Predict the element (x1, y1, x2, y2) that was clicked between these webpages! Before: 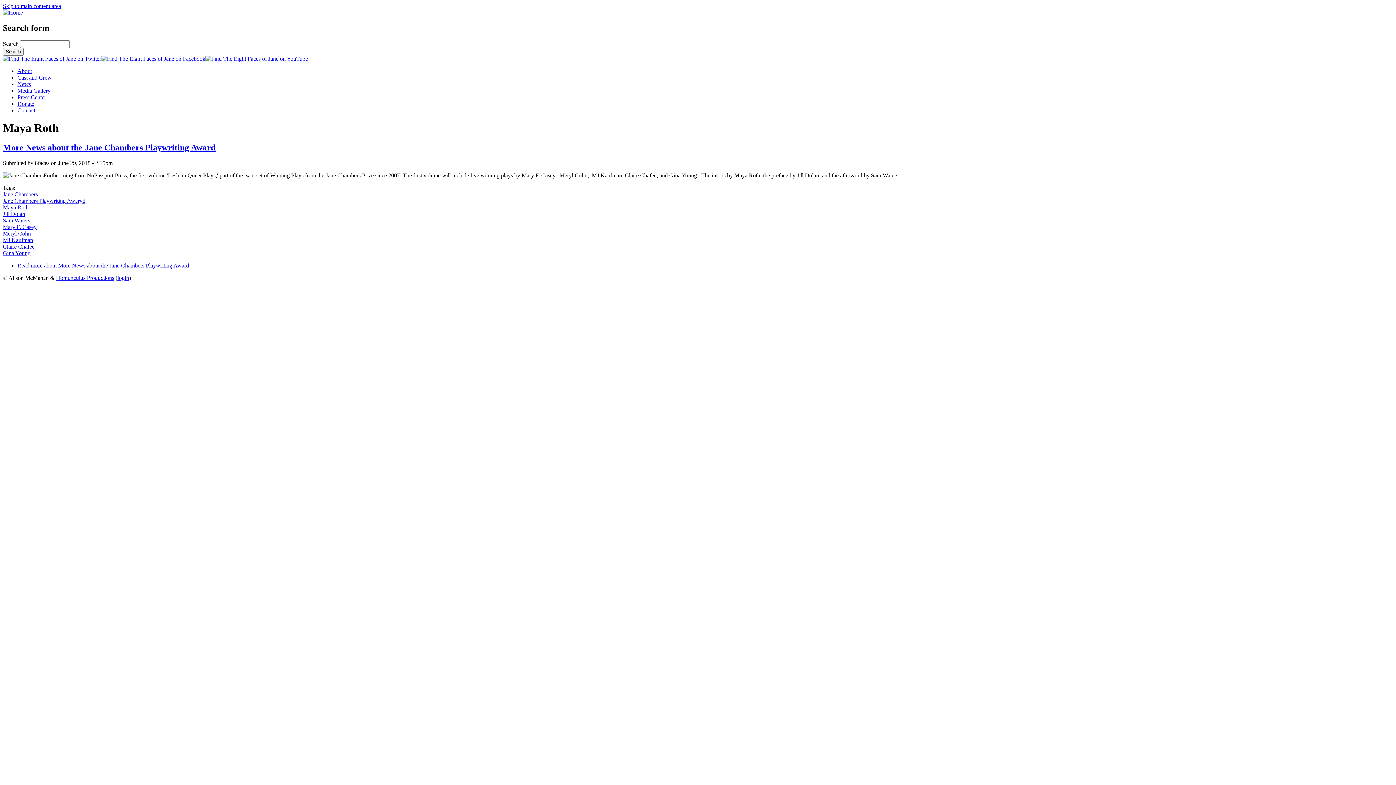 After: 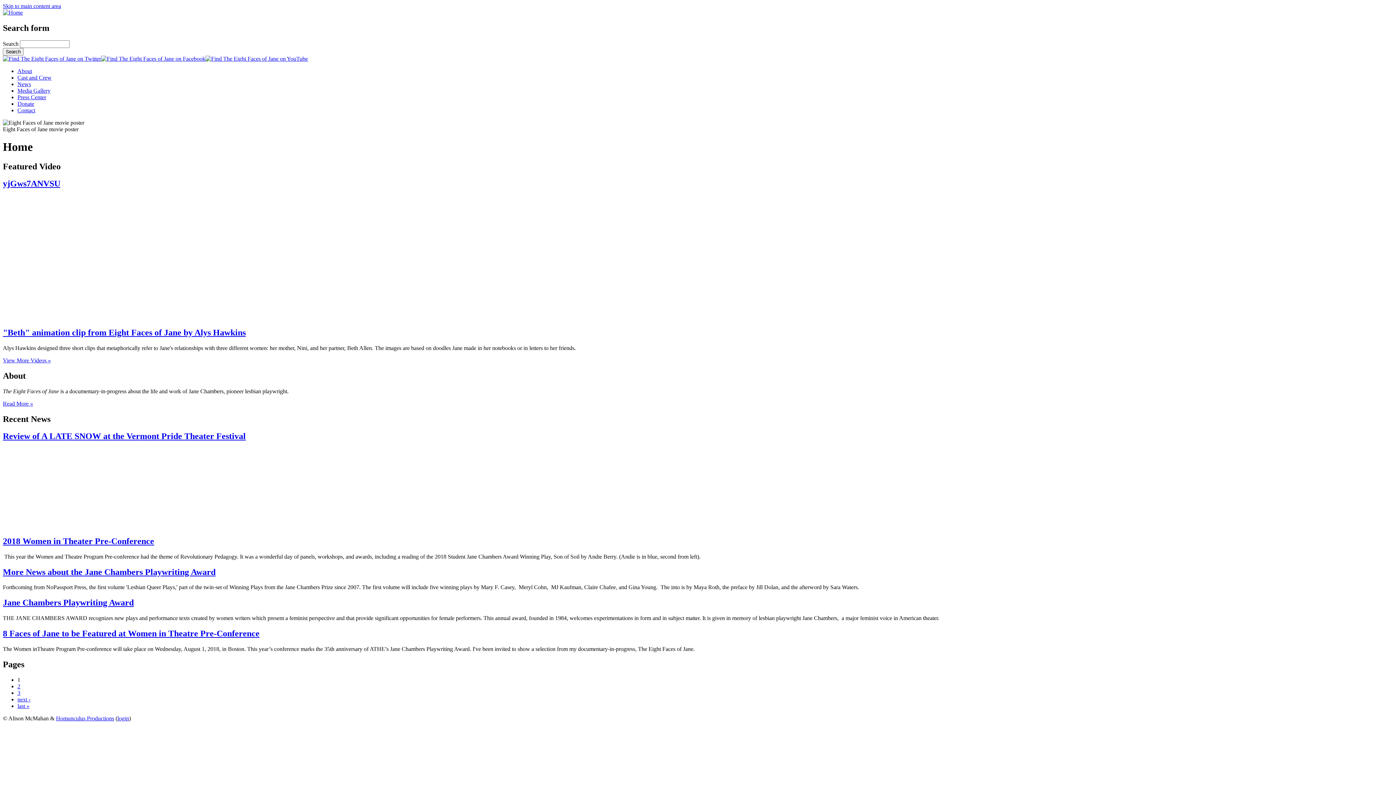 Action: bbox: (2, 9, 22, 15)